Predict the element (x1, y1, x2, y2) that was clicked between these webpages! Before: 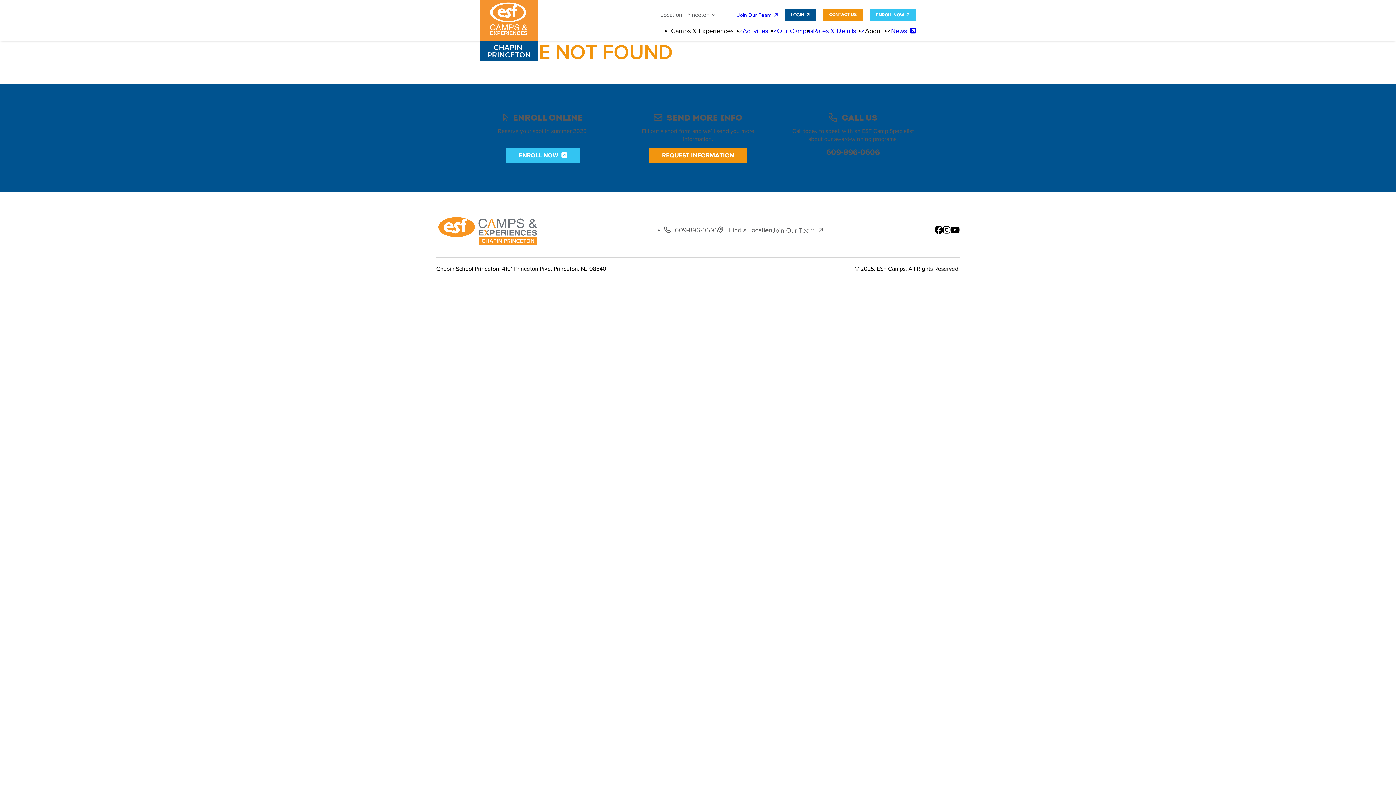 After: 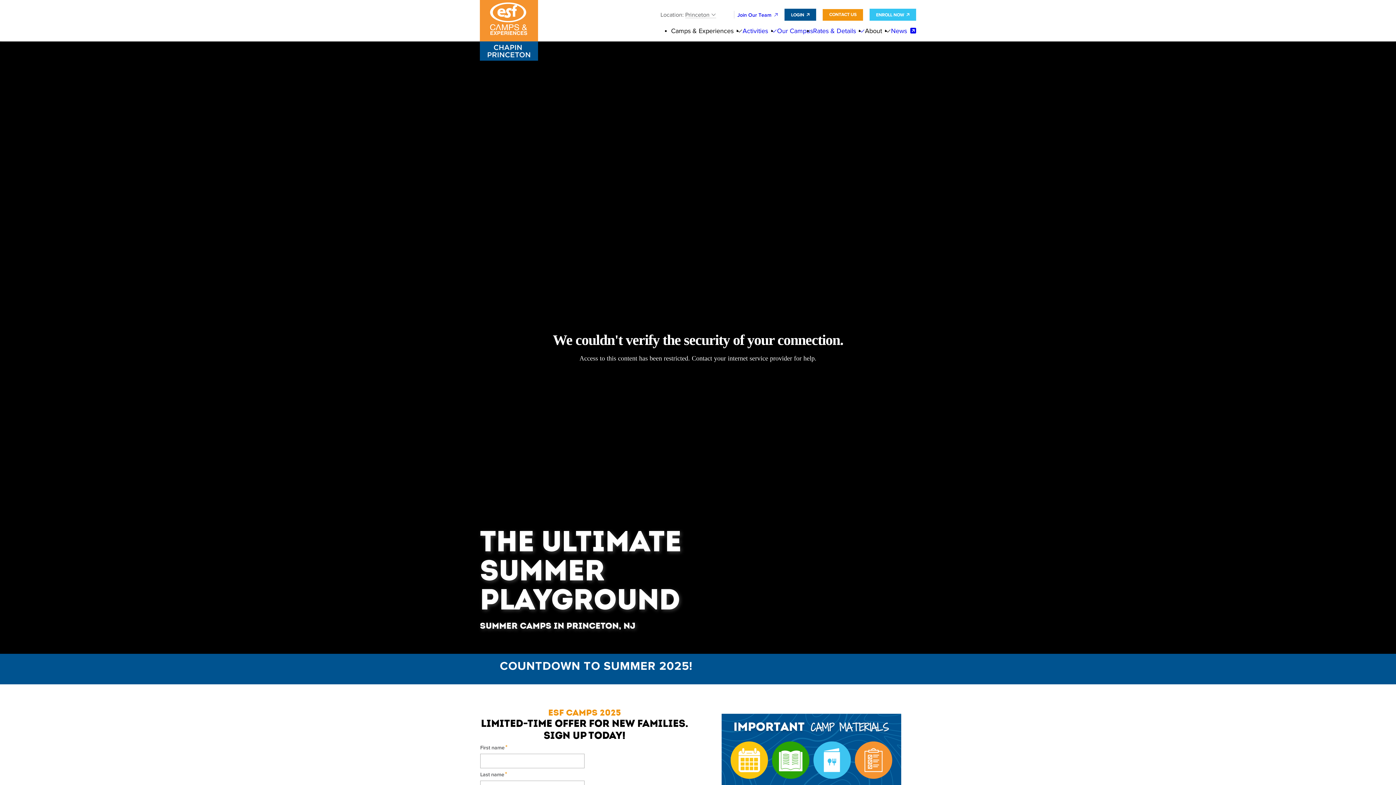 Action: bbox: (480, 0, 538, 60)